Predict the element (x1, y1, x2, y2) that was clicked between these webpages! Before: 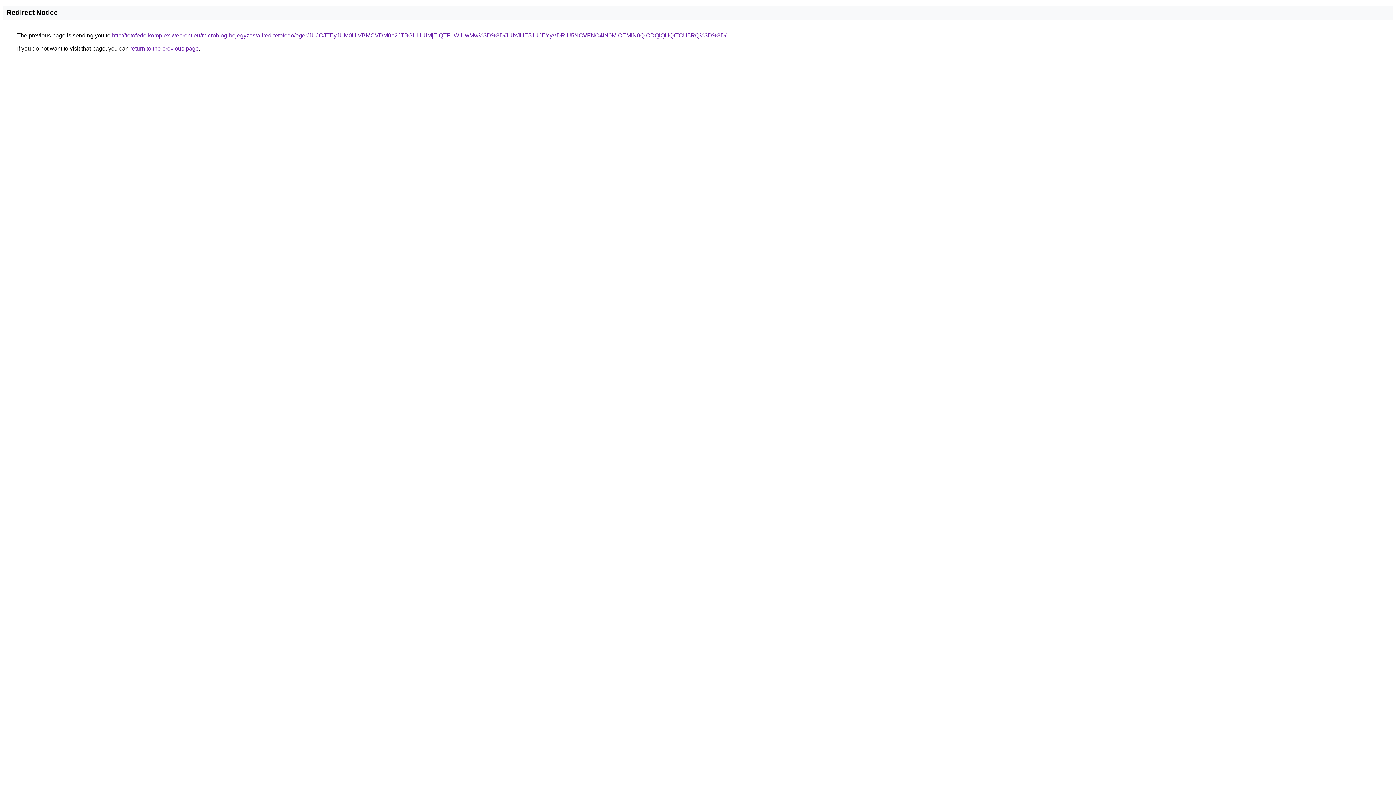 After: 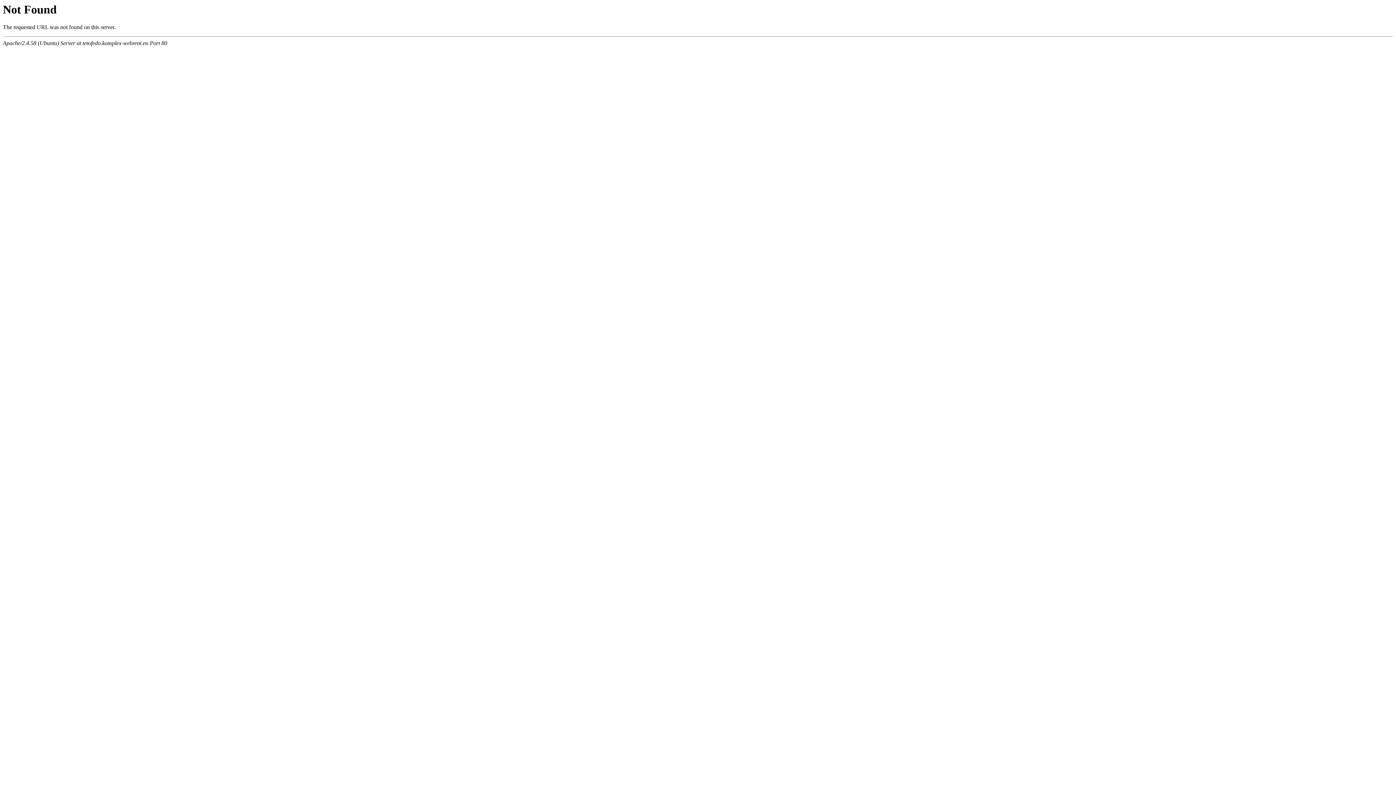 Action: label: http://tetofedo.komplex-webrent.eu/microblog-bejegyzes/alfred-tetofedo/eger/JUJCJTEyJUM0UiVBMCVDM0p2JTBGUHUlMjElQTFuWiUwMw%3D%3D/JUIxJUE5JUJEYyVDRiU5NCVFNC4lN0MlOEMlN0QlODQlQUQtTCU5RQ%3D%3D/ bbox: (112, 32, 726, 38)